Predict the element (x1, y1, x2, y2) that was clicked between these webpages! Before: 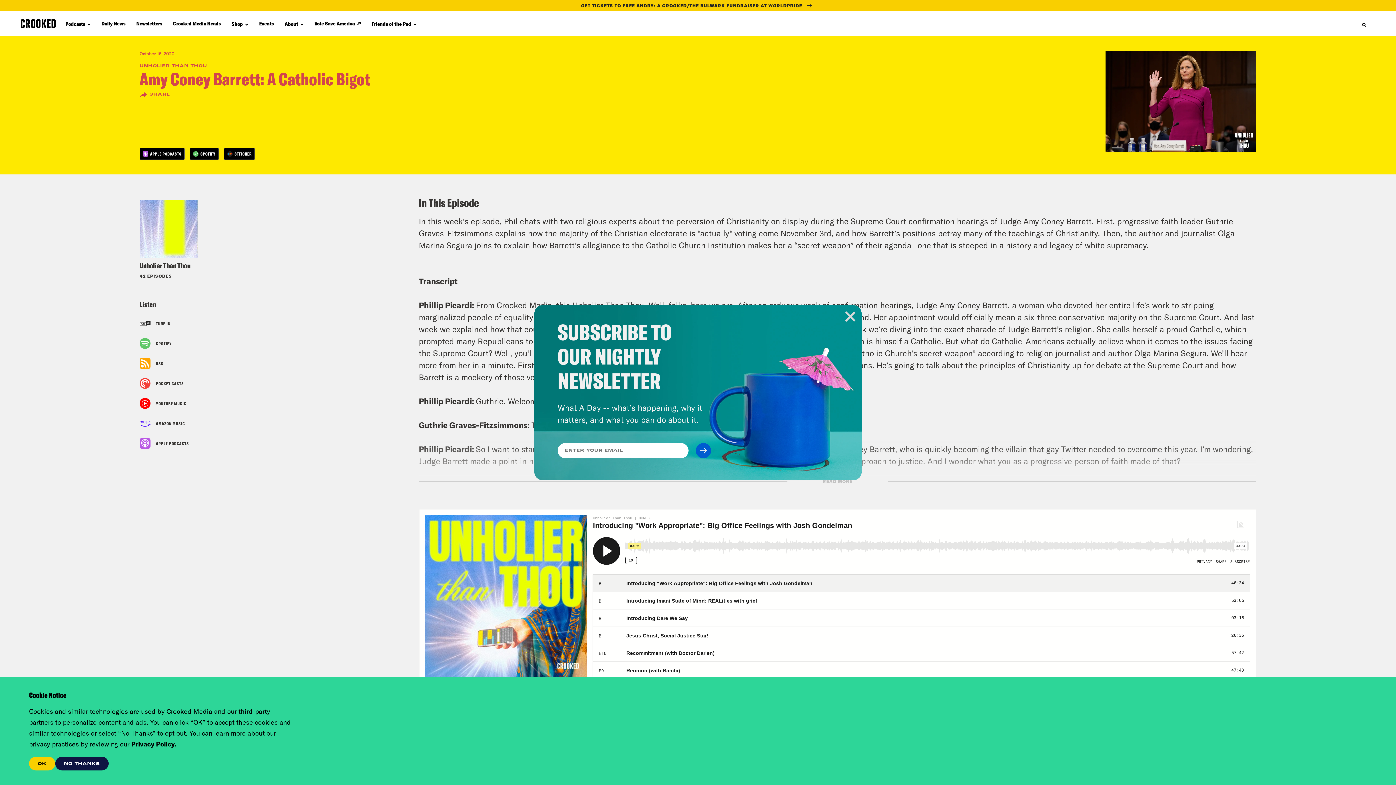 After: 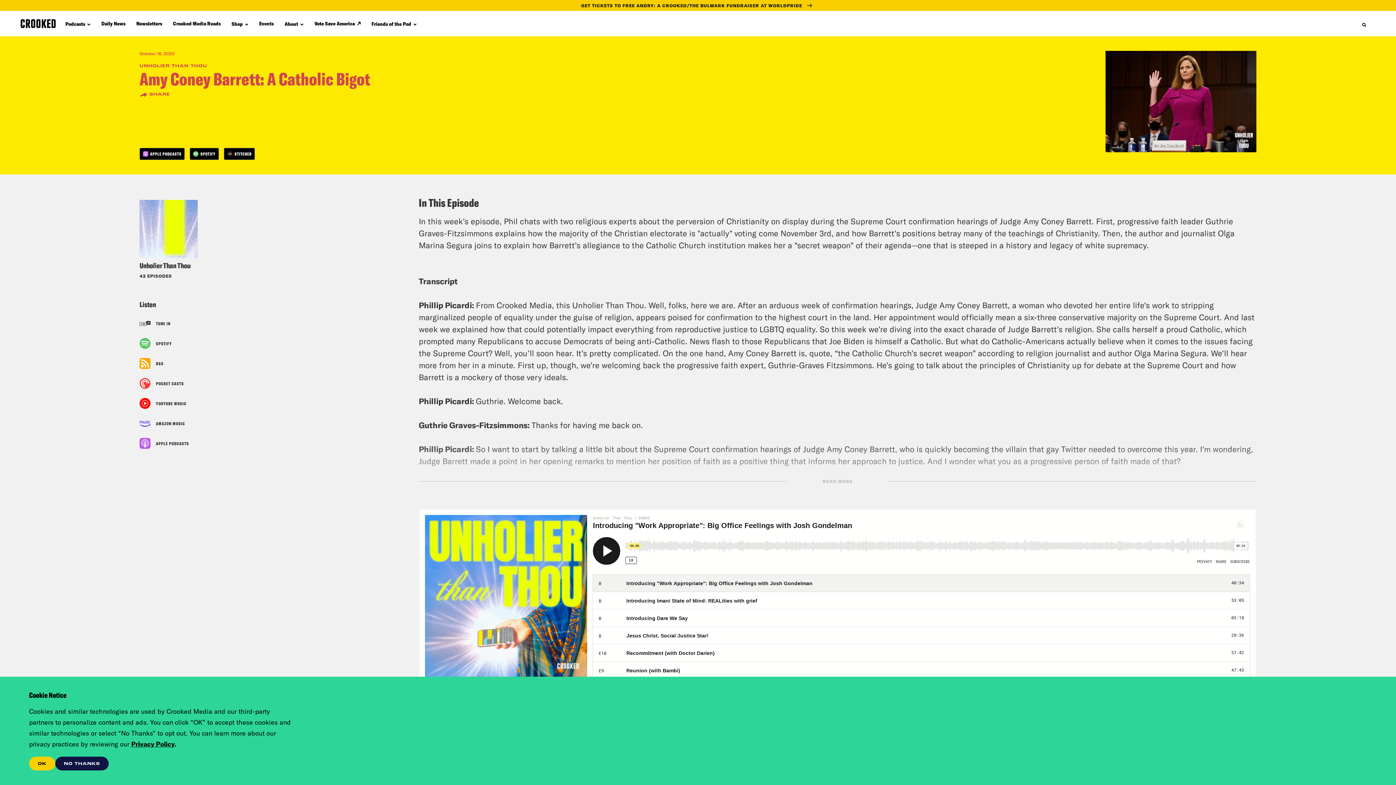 Action: bbox: (845, 311, 856, 322)